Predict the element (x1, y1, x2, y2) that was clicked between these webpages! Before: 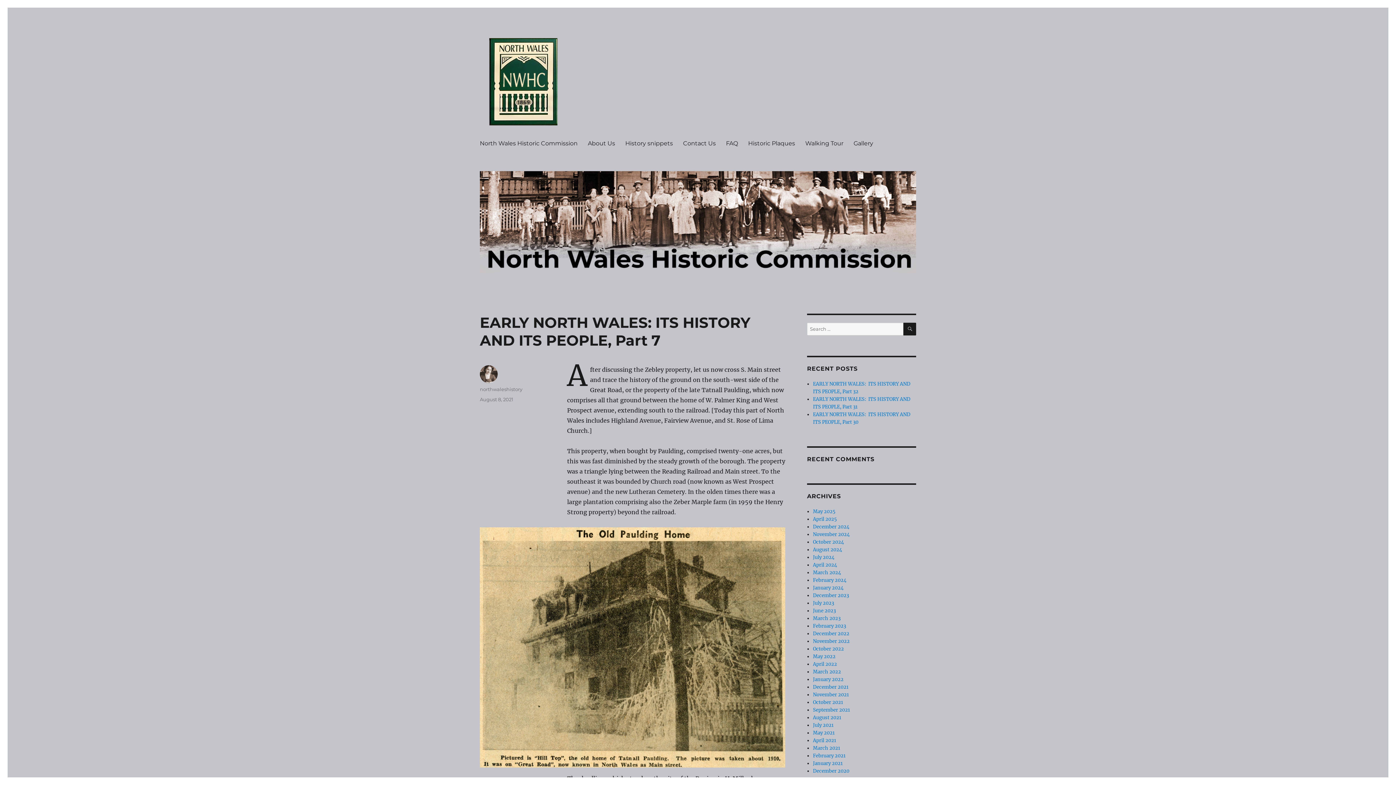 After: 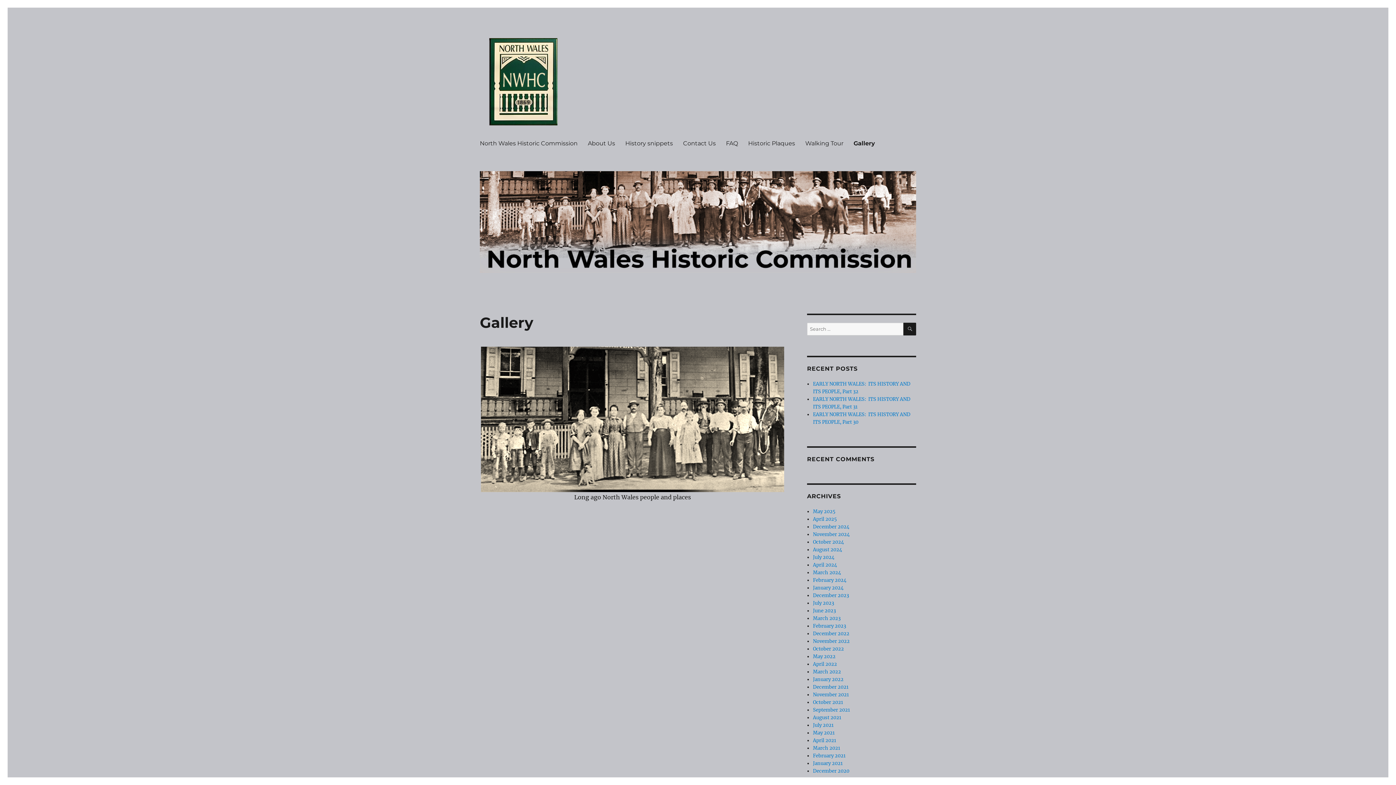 Action: bbox: (848, 135, 878, 150) label: Gallery